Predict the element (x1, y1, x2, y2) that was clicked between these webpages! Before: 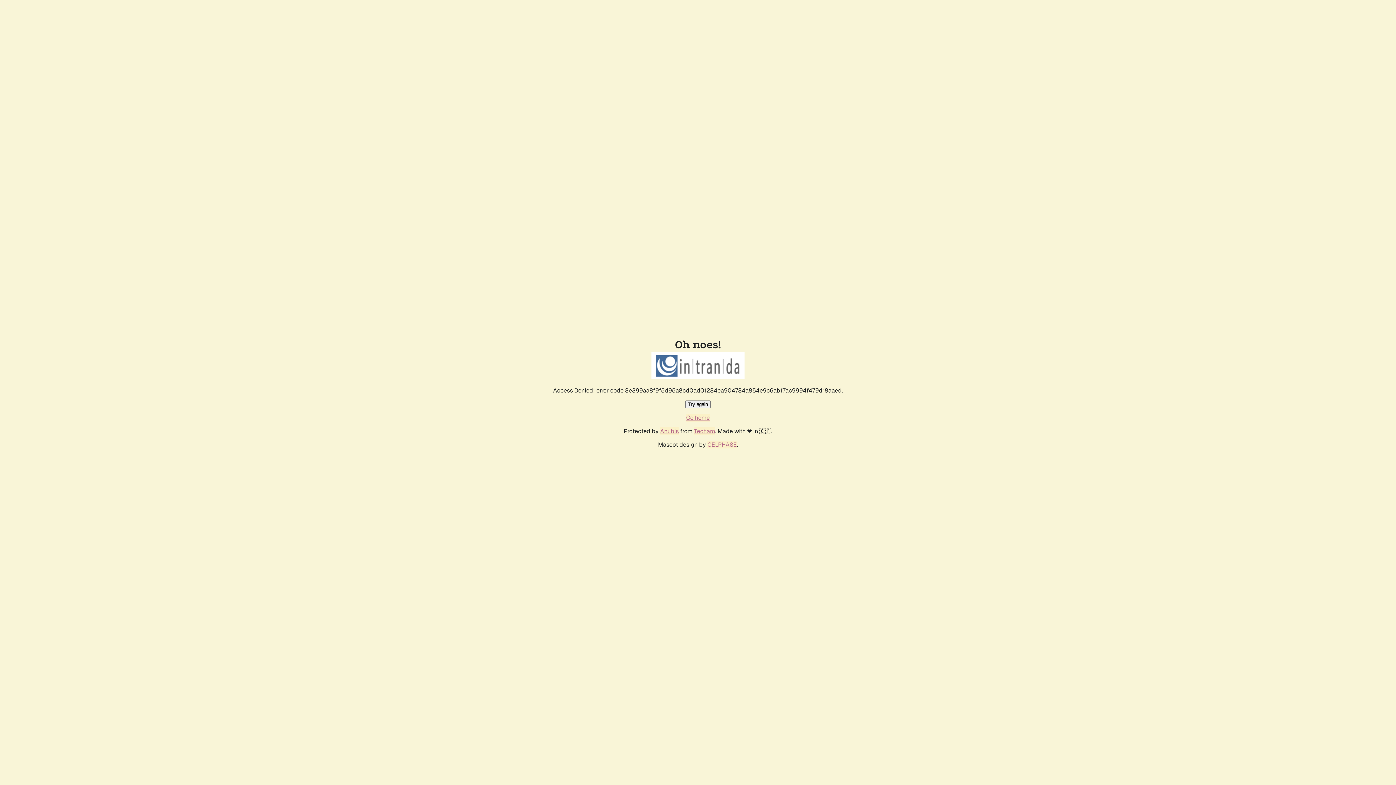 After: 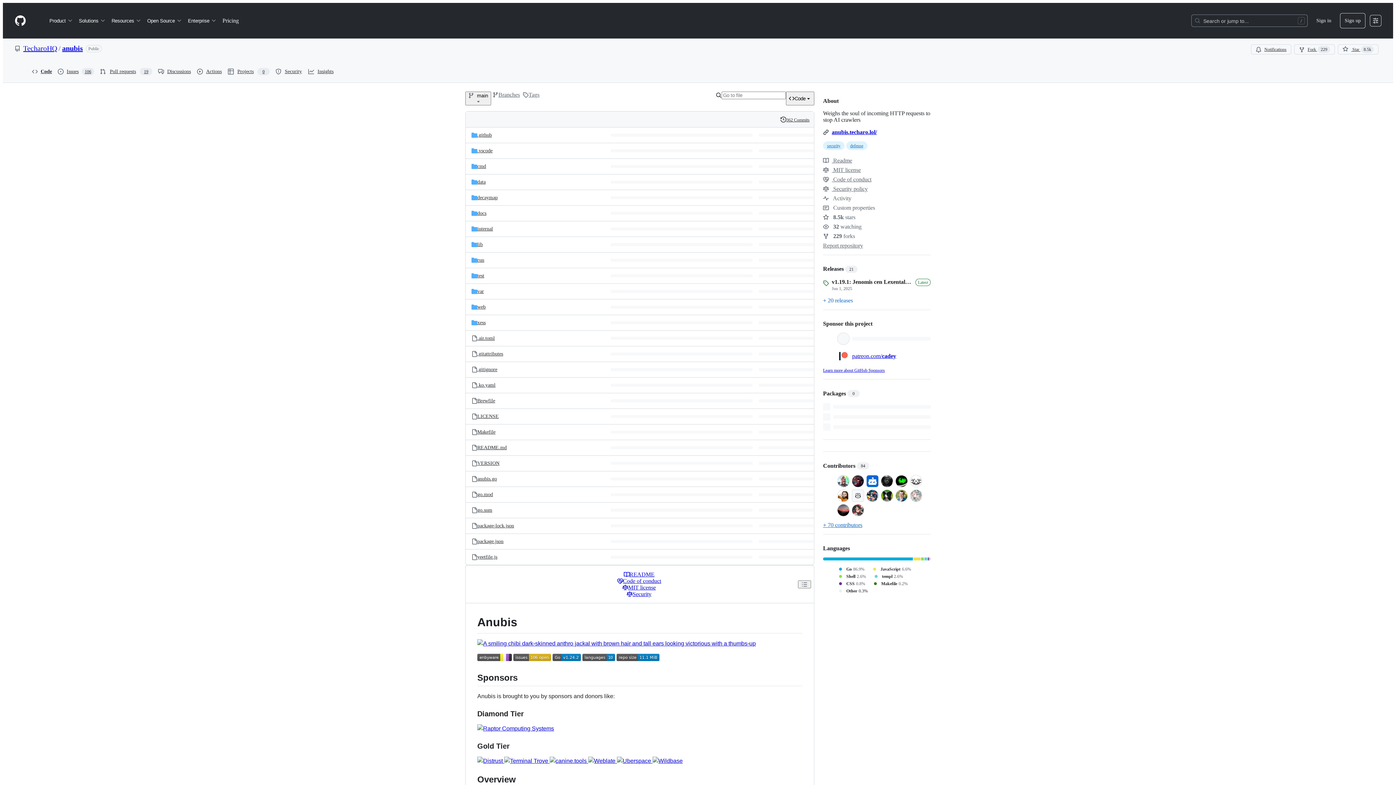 Action: label: Anubis bbox: (660, 427, 678, 435)